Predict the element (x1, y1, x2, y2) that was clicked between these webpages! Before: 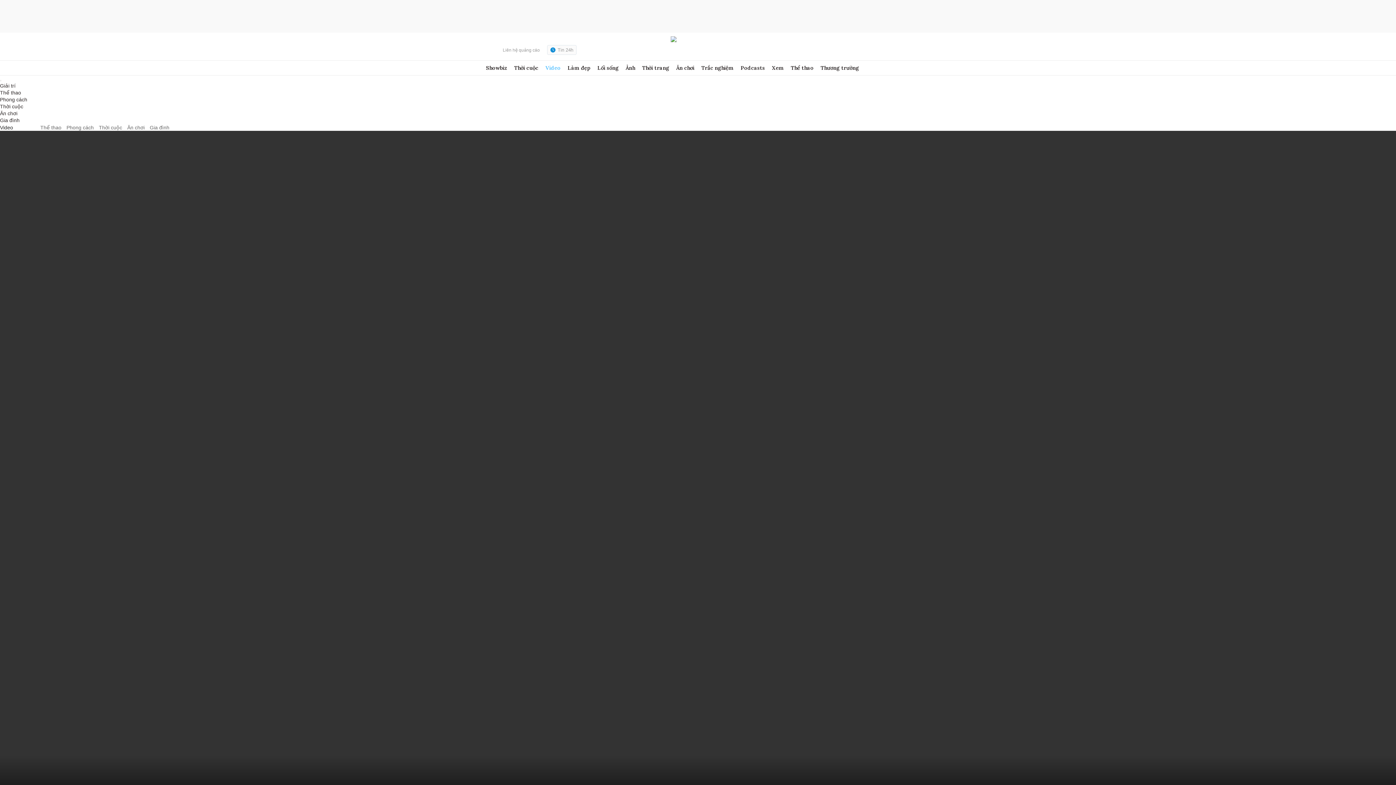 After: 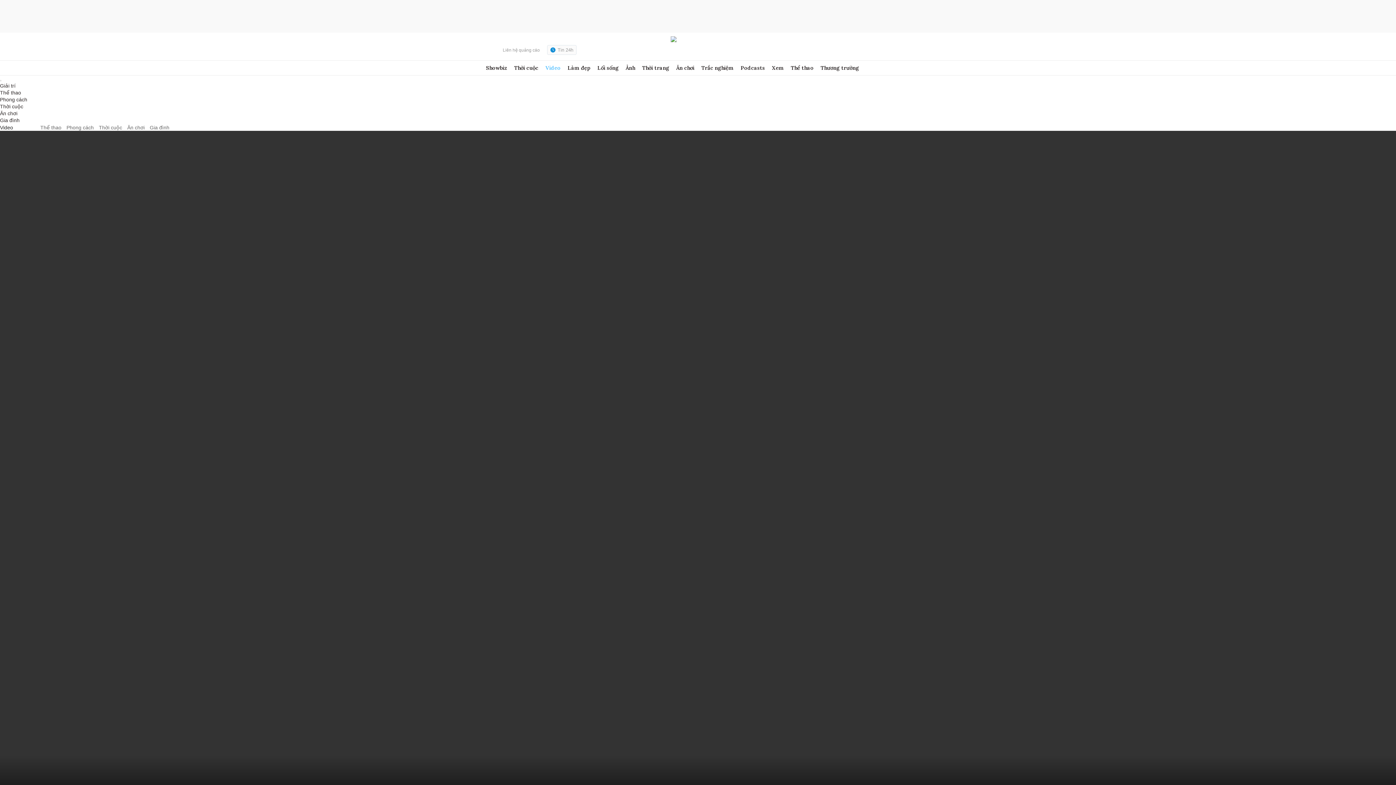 Action: bbox: (0, 80, 1, 81)